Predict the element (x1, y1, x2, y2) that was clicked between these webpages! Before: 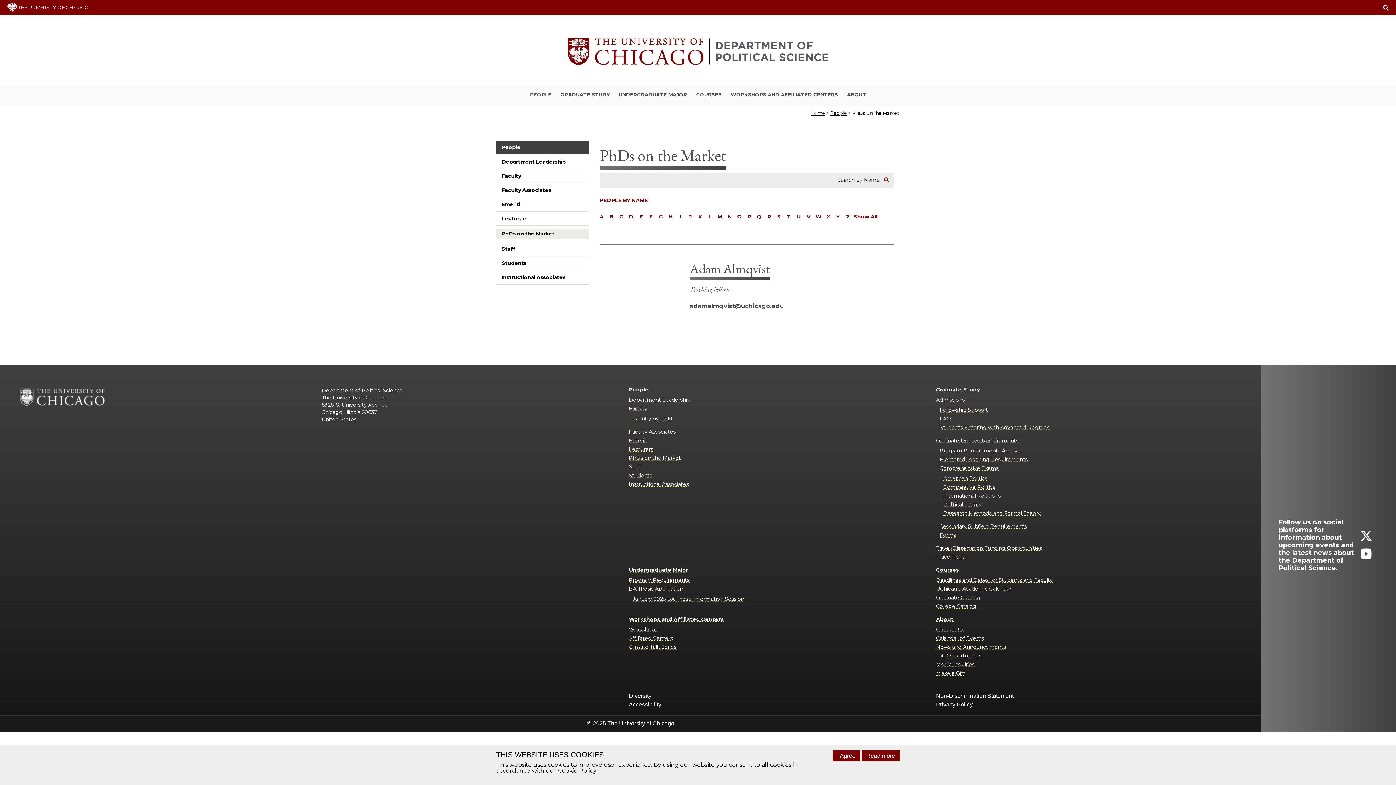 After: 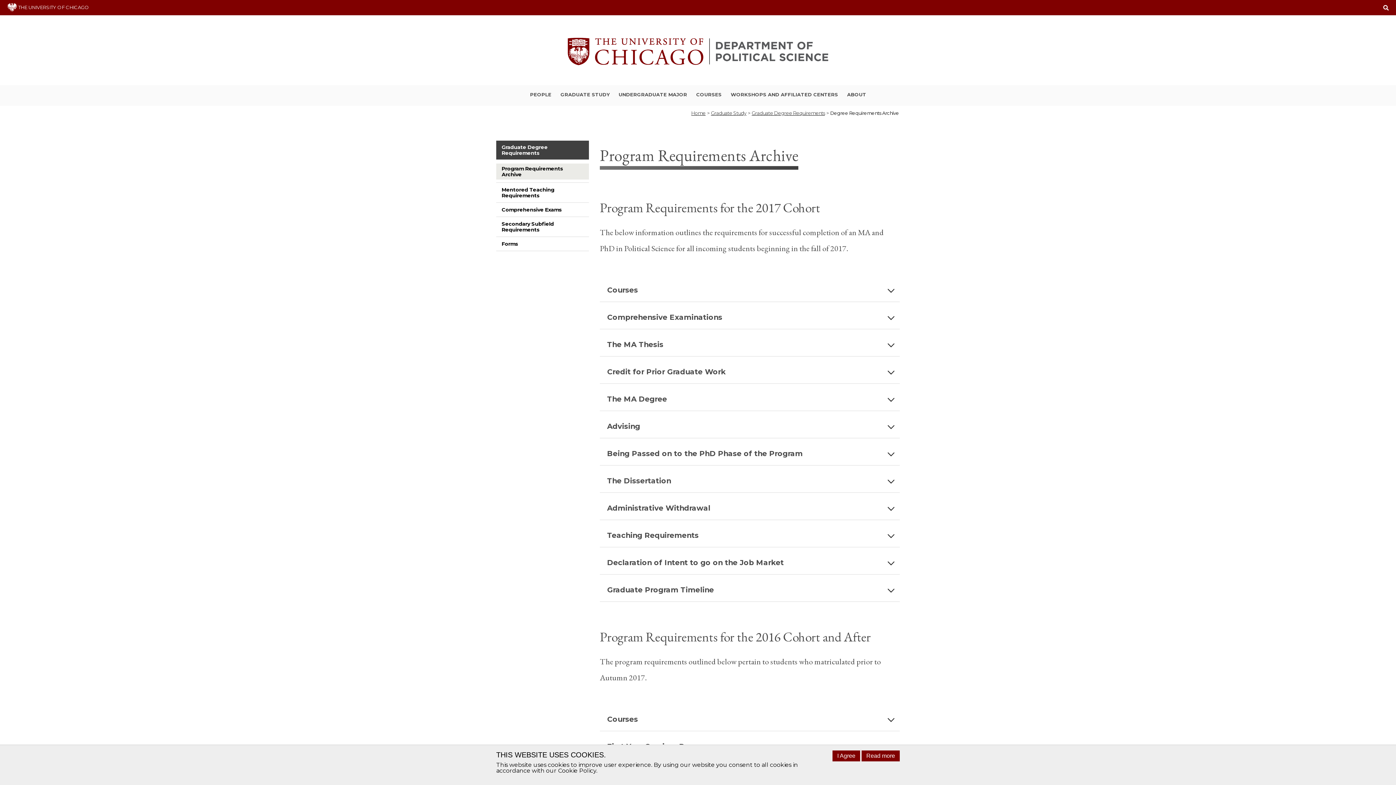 Action: label: Program Requirements Archive bbox: (940, 447, 1021, 454)